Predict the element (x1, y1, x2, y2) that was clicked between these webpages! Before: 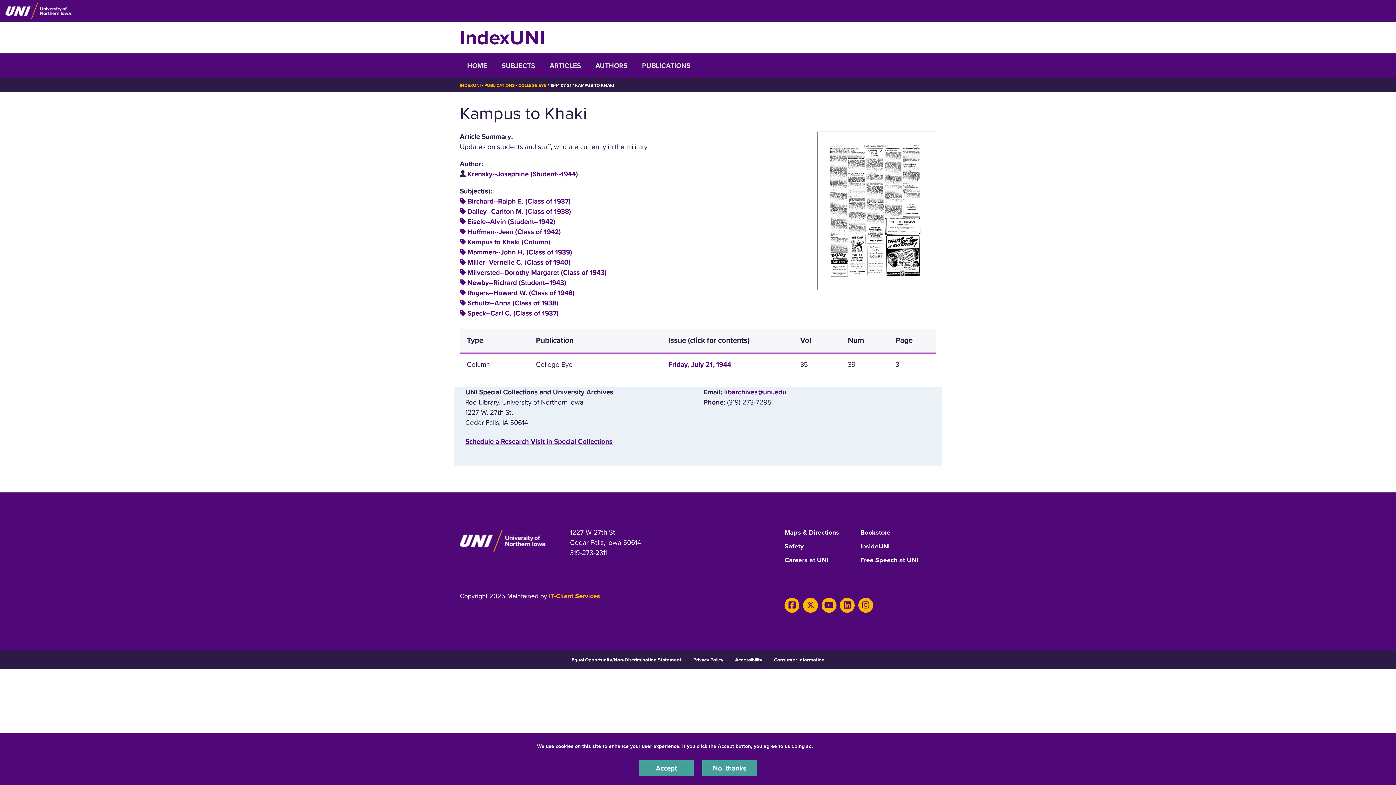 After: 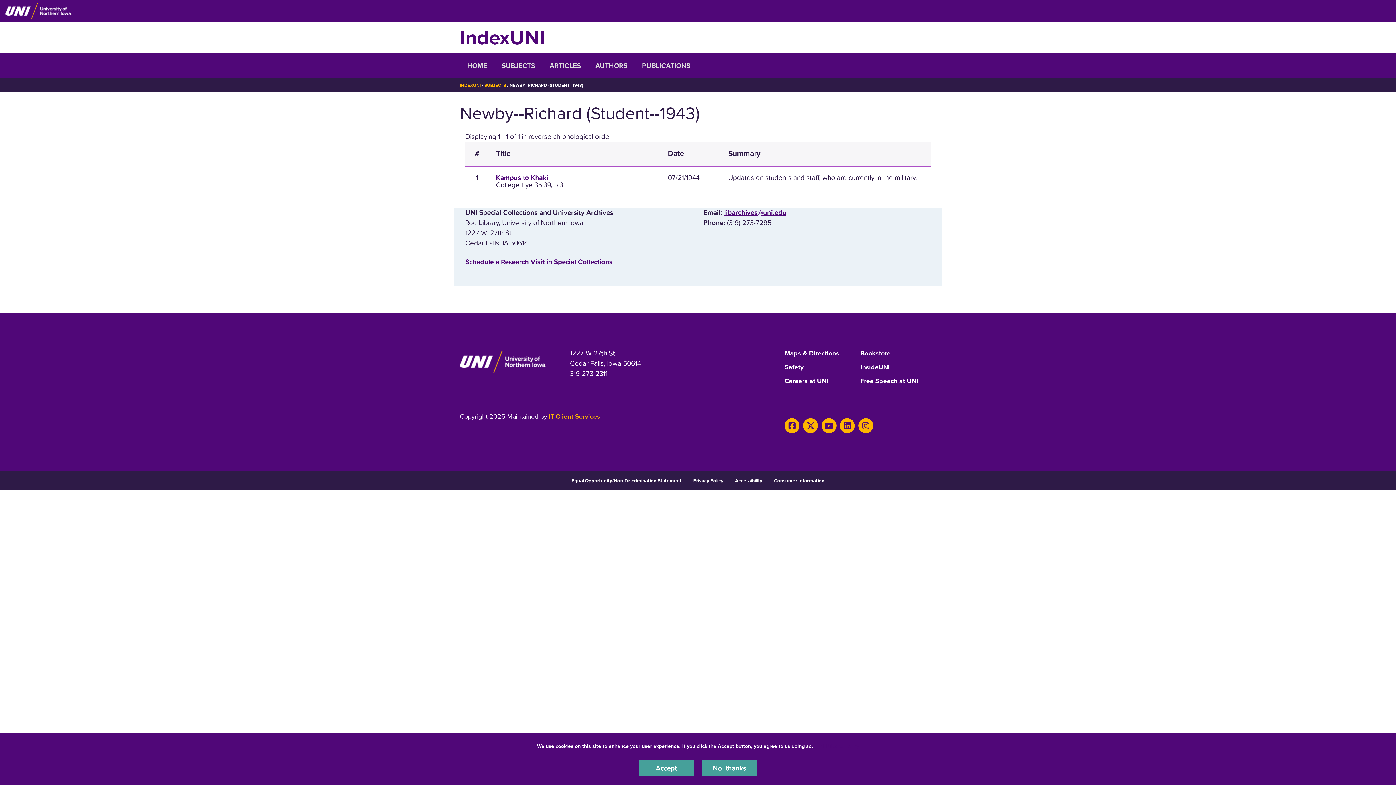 Action: label: Newby--Richard (Student--1943) bbox: (467, 278, 566, 286)